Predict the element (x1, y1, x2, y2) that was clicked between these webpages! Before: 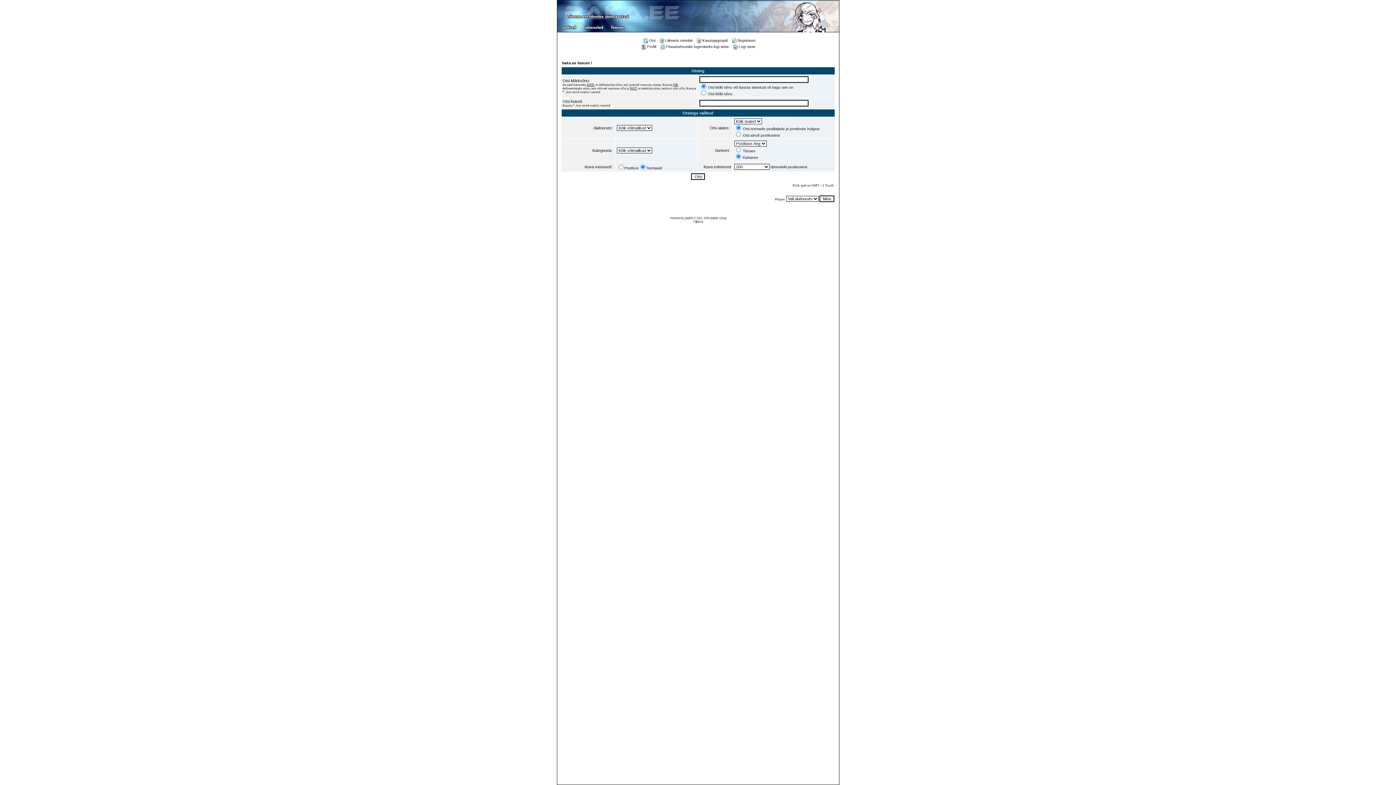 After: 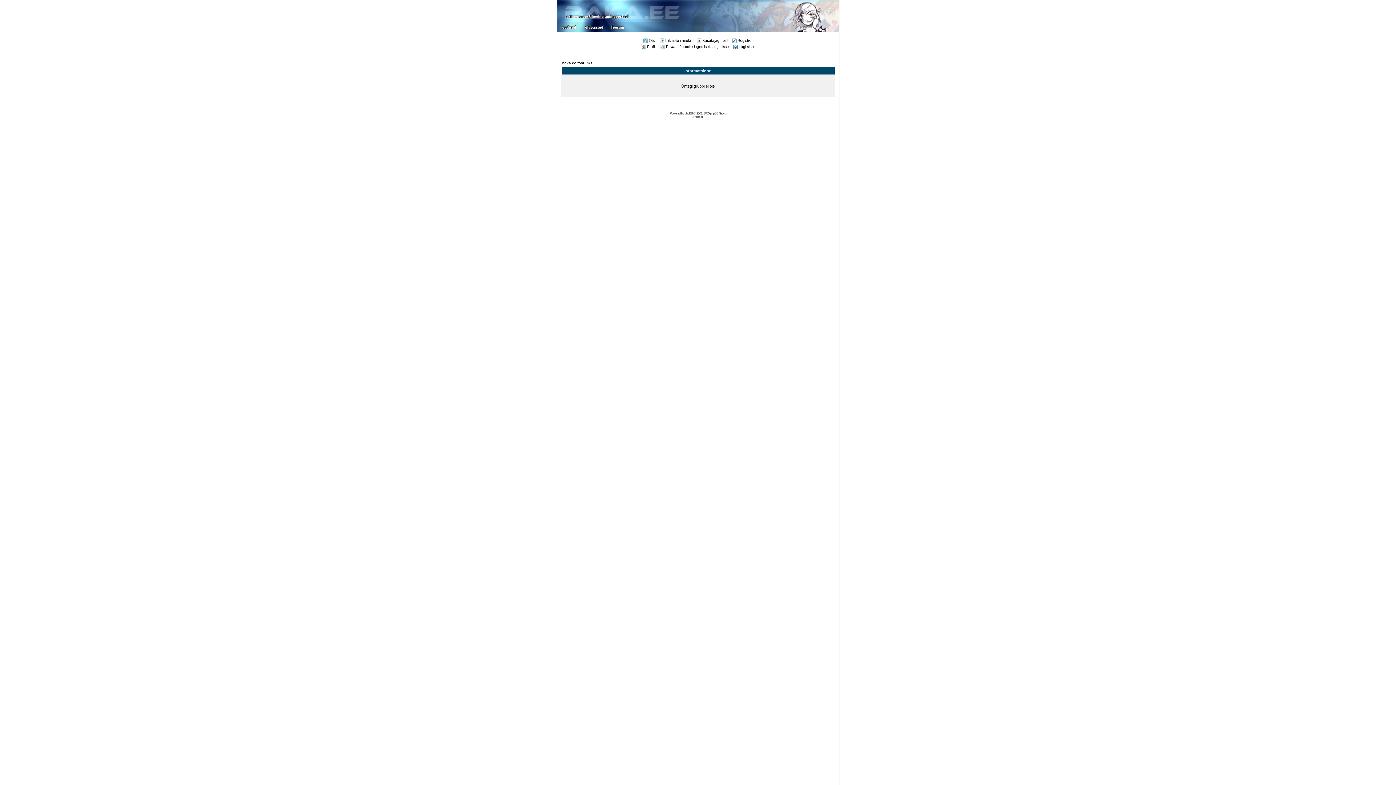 Action: label: Kasutajagrupid bbox: (696, 38, 728, 42)